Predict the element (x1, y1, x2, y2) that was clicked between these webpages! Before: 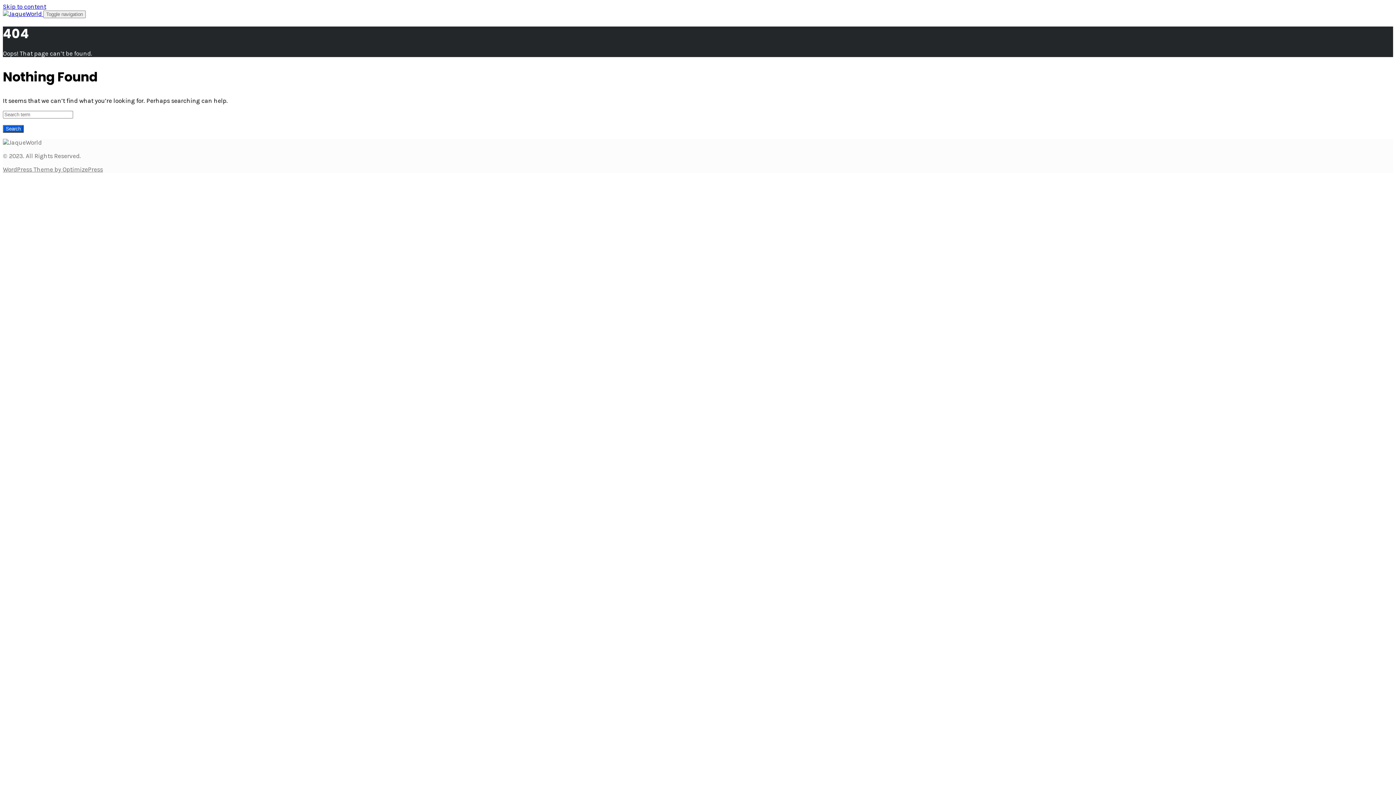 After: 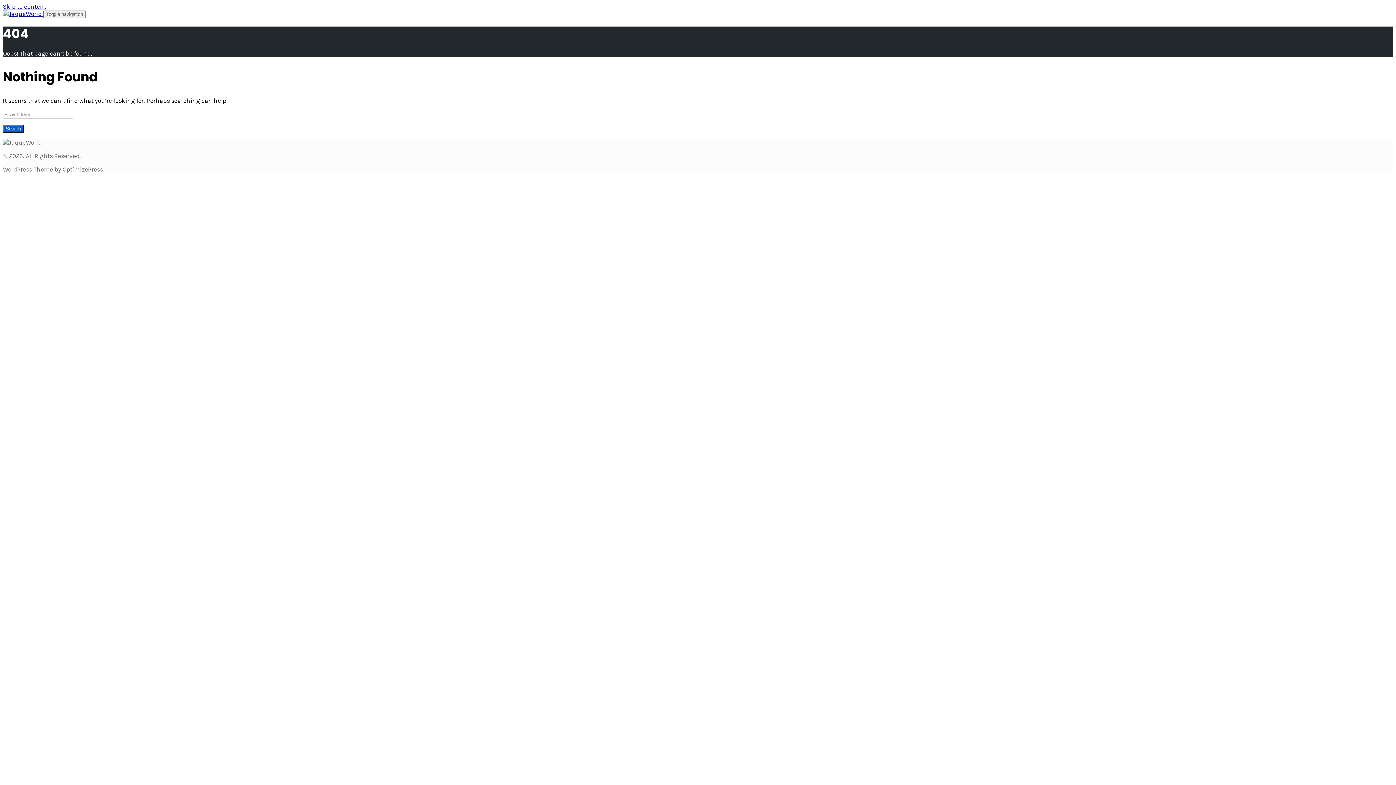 Action: label: Skip to content bbox: (2, 2, 46, 10)